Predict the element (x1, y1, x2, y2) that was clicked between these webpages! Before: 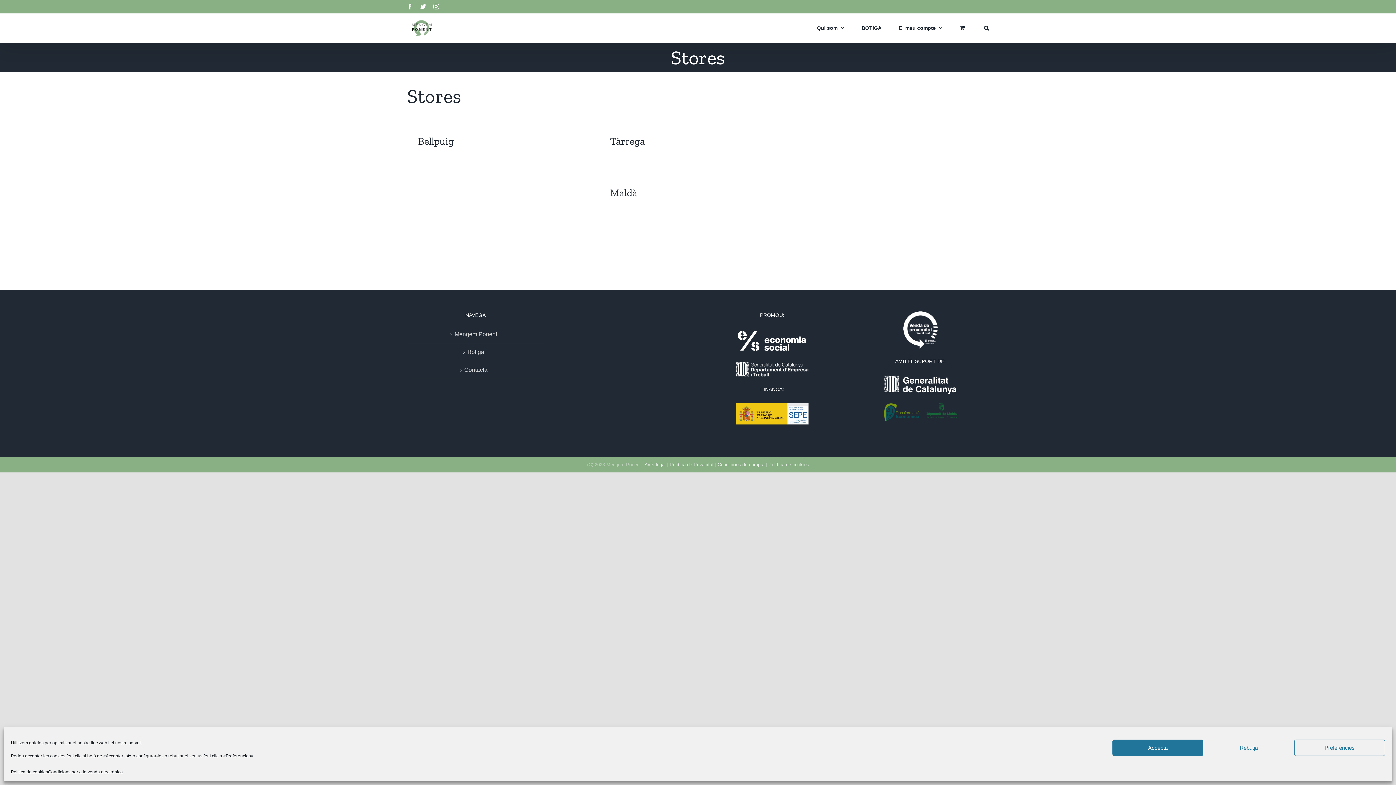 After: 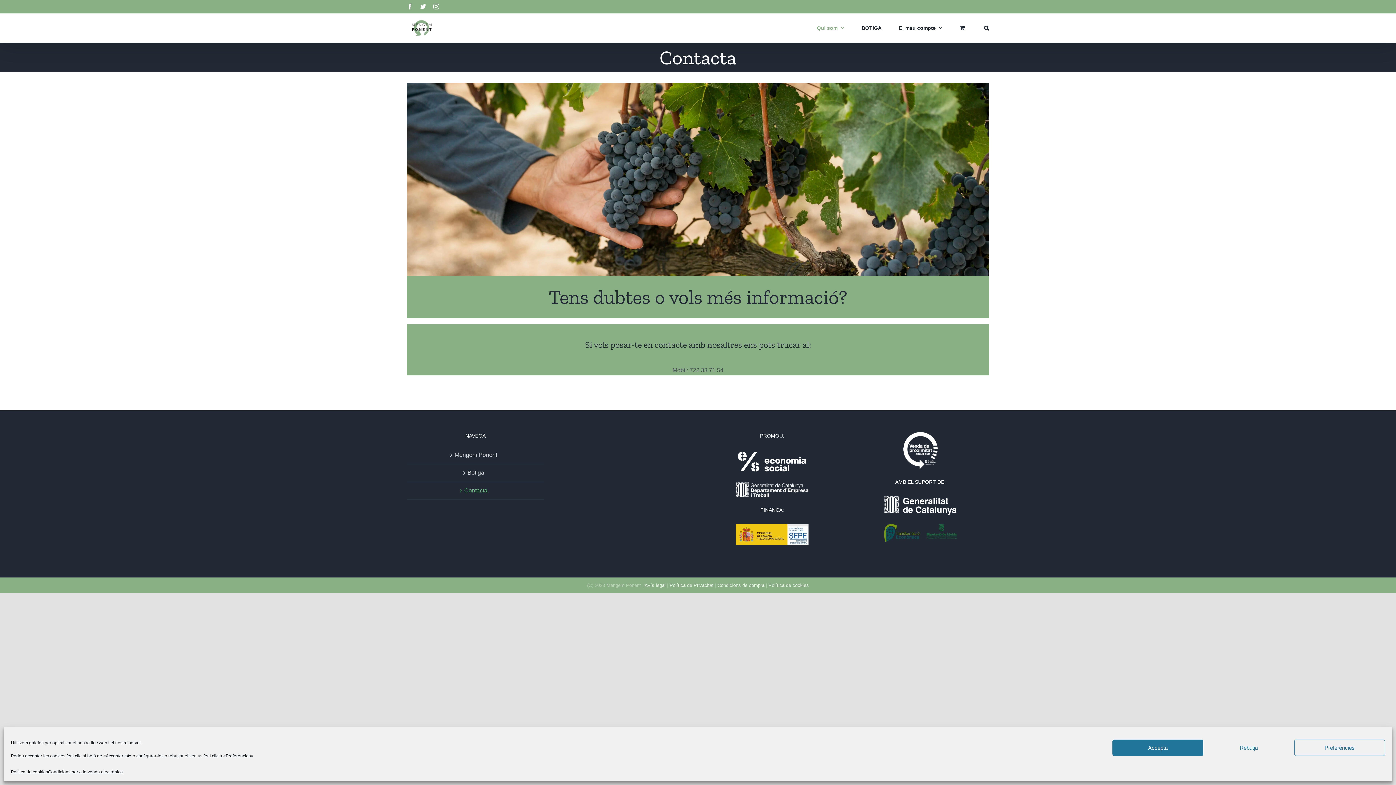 Action: label: Contacta bbox: (411, 365, 540, 375)